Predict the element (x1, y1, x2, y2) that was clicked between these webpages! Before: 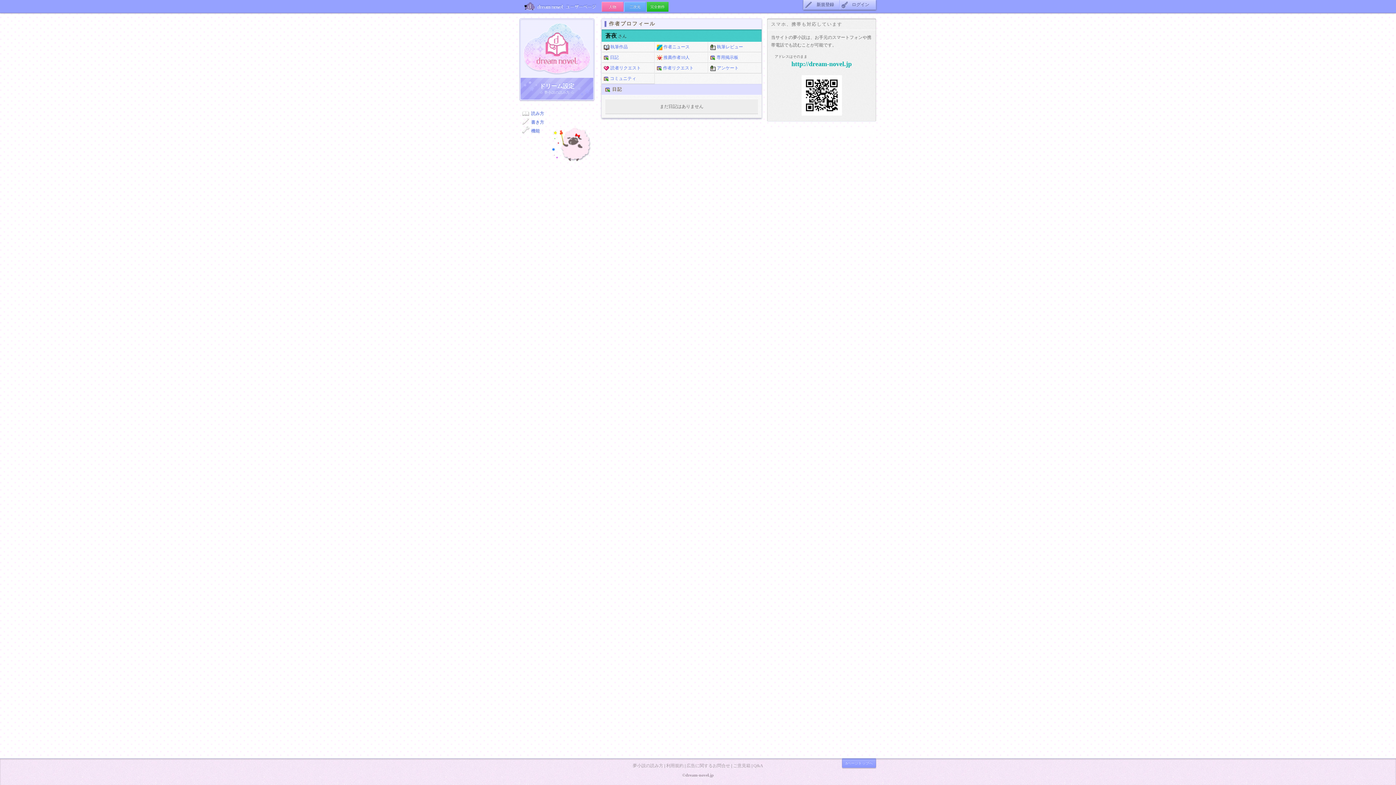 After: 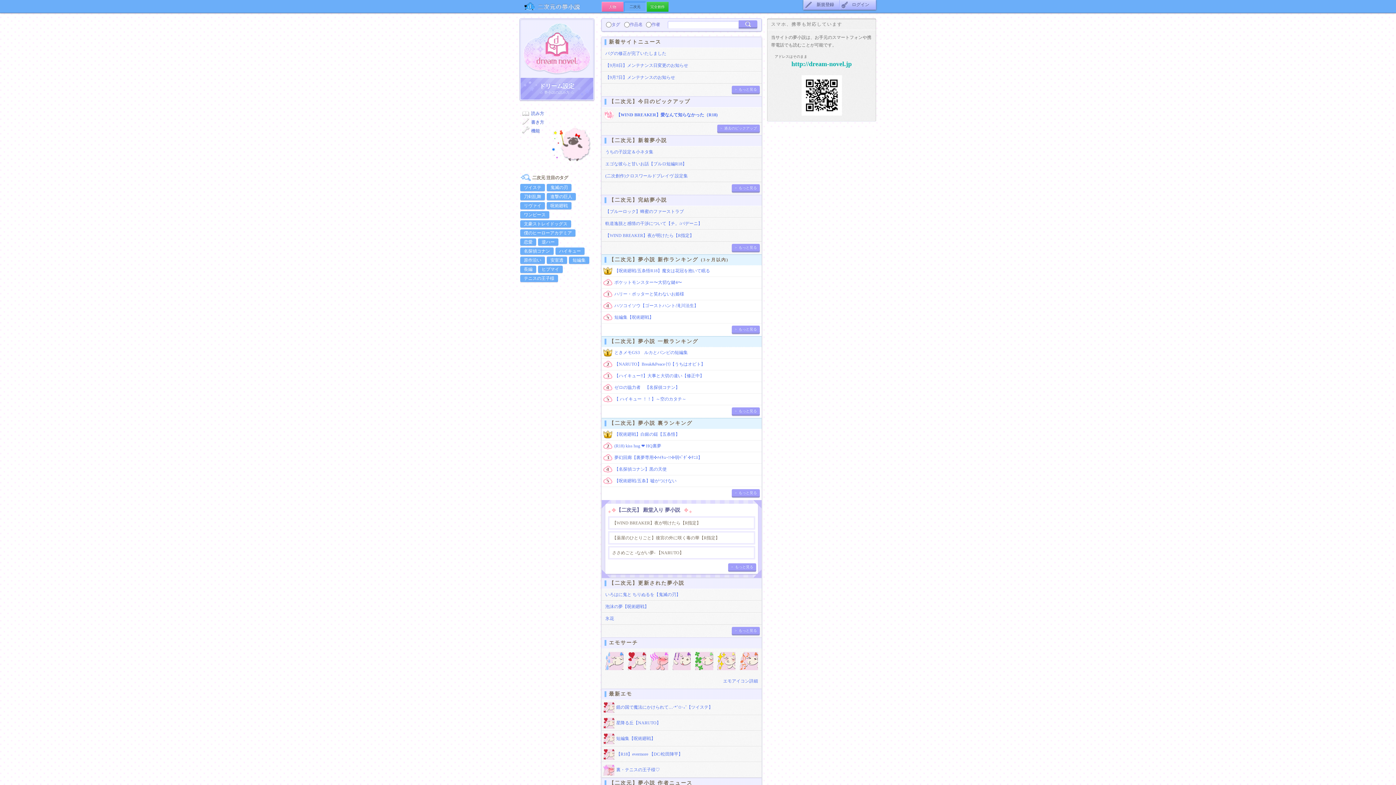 Action: bbox: (624, 1, 646, 11) label: 二次元